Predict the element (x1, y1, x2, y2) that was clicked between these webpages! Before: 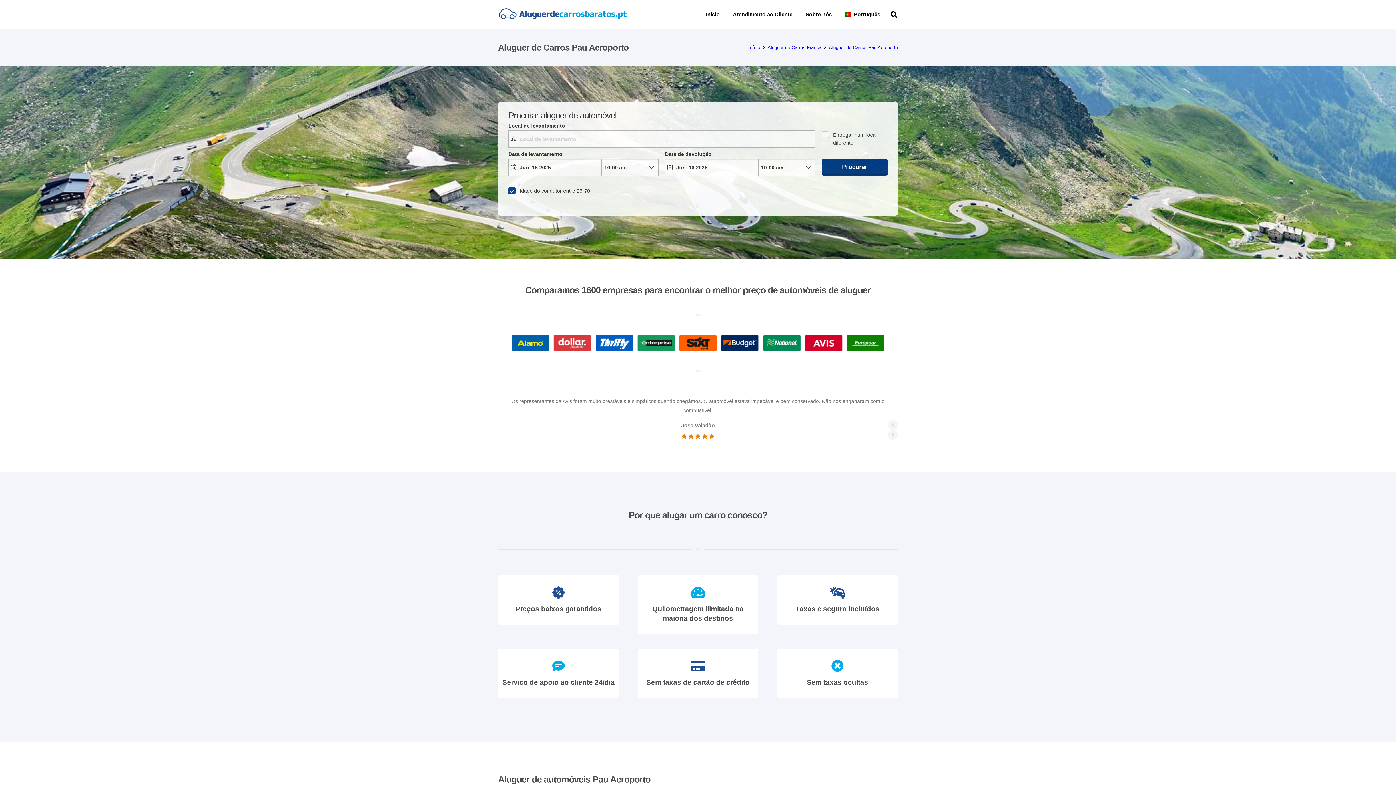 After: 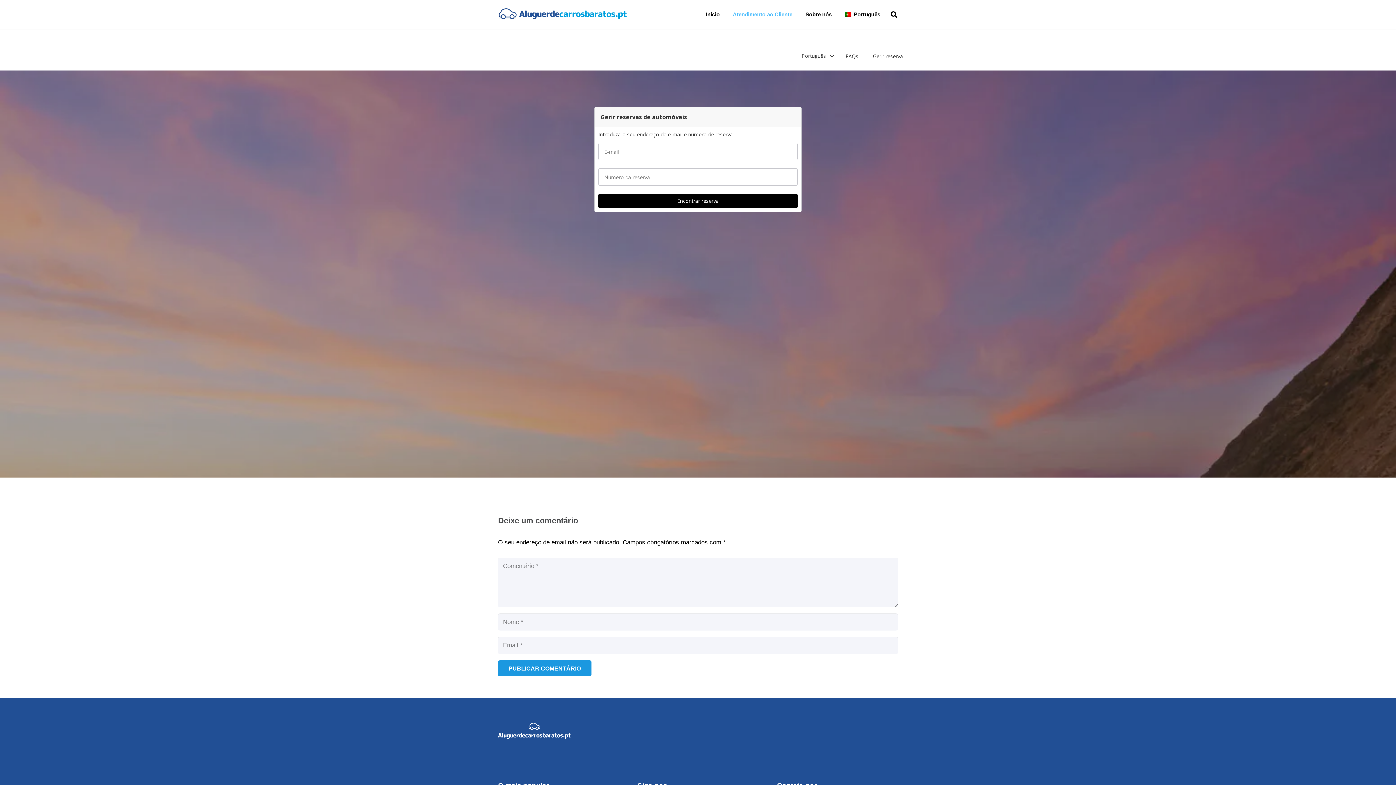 Action: bbox: (726, 0, 799, 29) label: Atendimento ao Cliente